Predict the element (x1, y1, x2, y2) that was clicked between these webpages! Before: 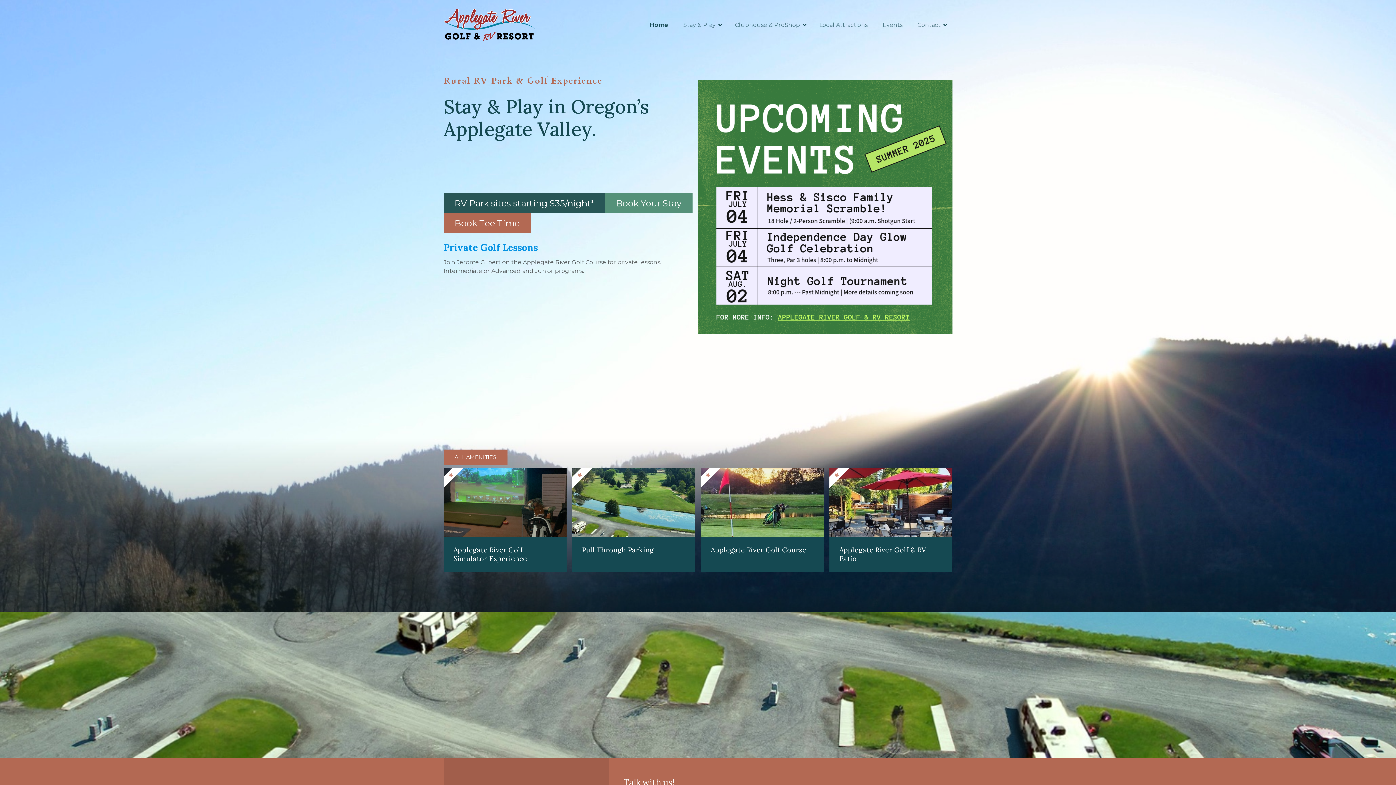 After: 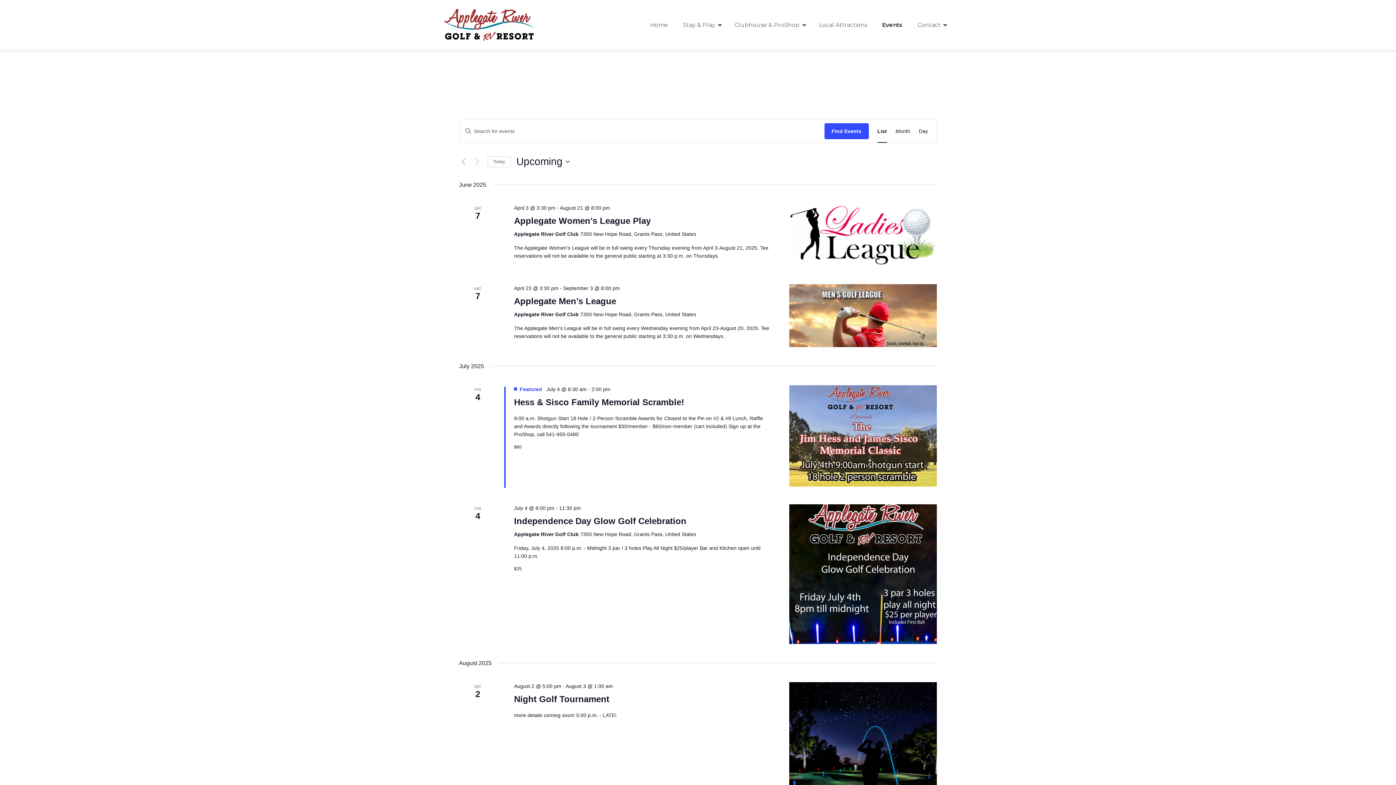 Action: bbox: (698, 80, 952, 334)